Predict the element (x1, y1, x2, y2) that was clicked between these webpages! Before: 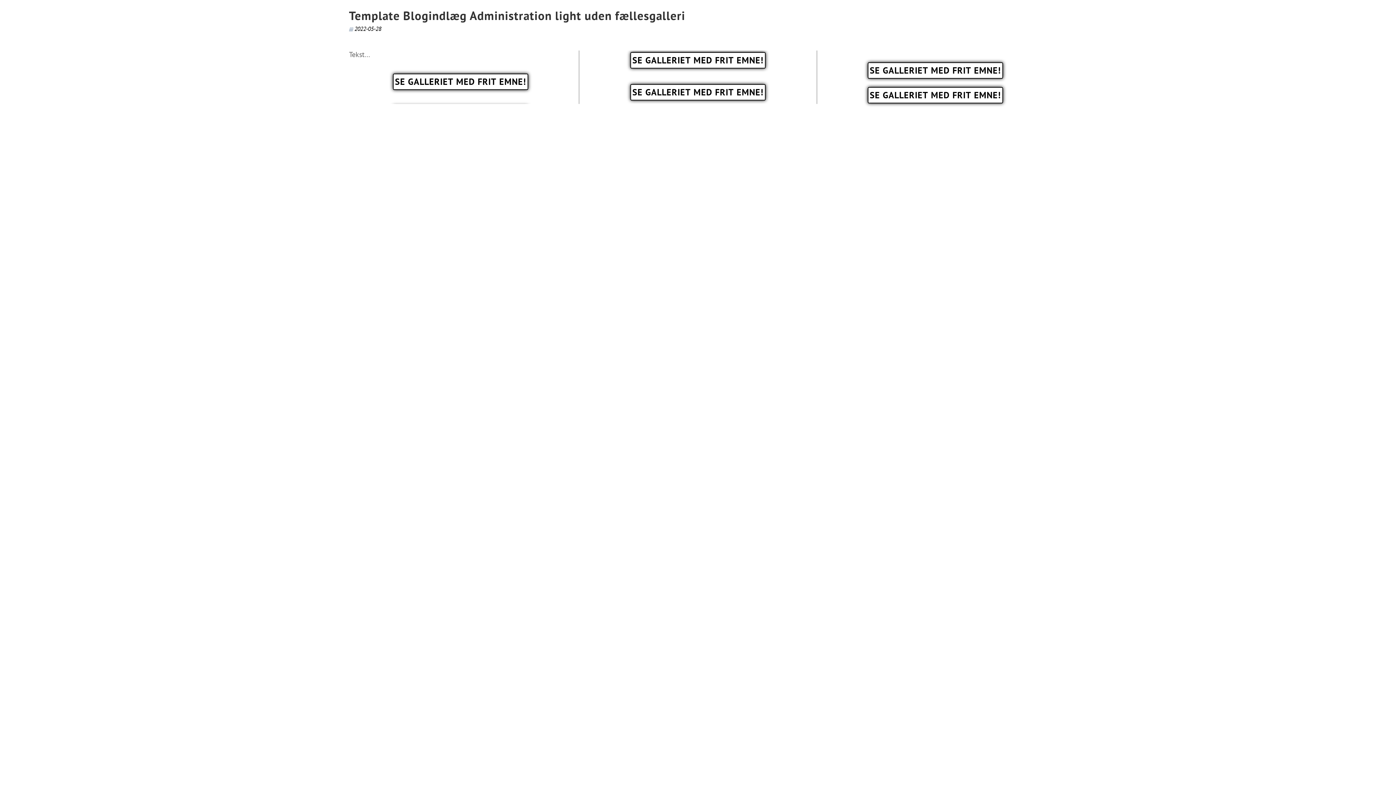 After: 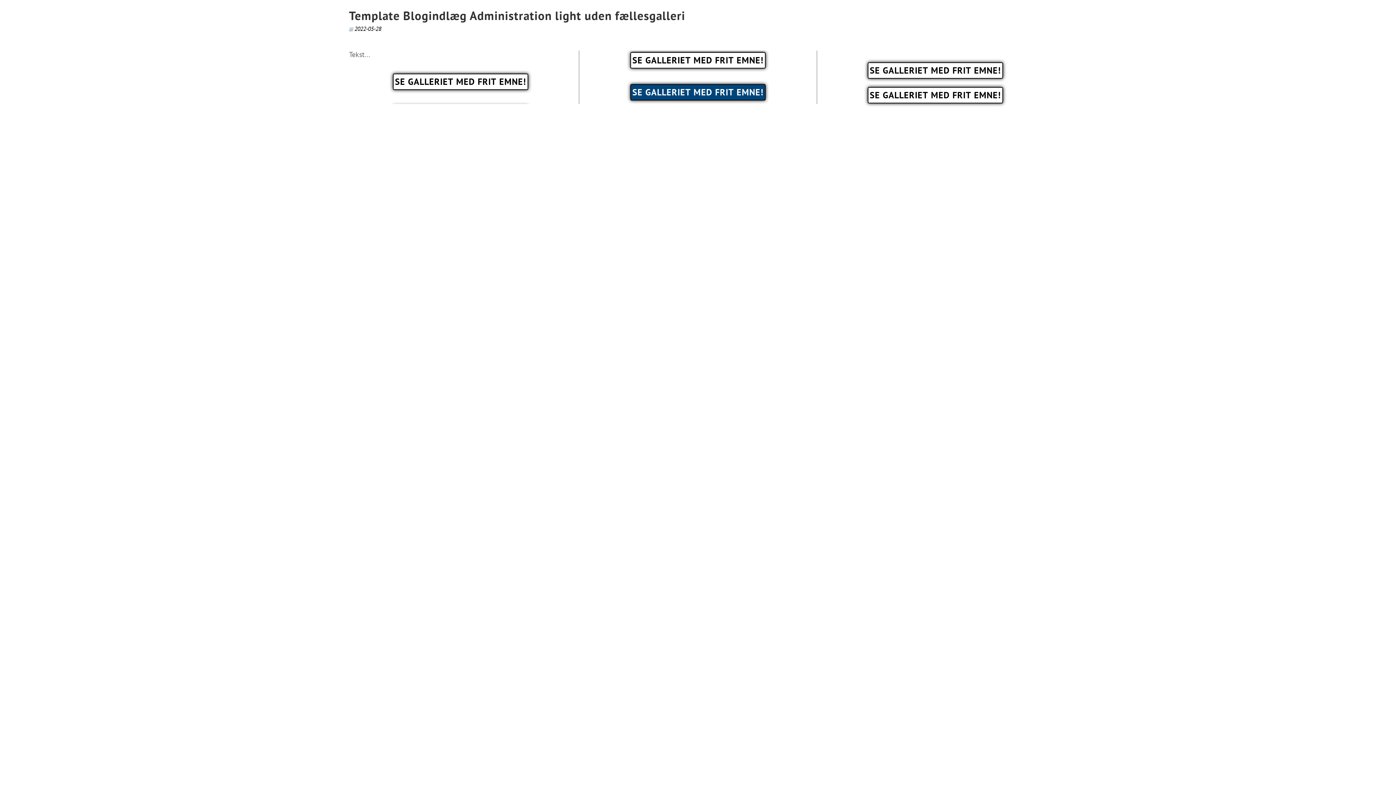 Action: label: SE GALLERIET MED FRIT EMNE! bbox: (630, 84, 765, 100)